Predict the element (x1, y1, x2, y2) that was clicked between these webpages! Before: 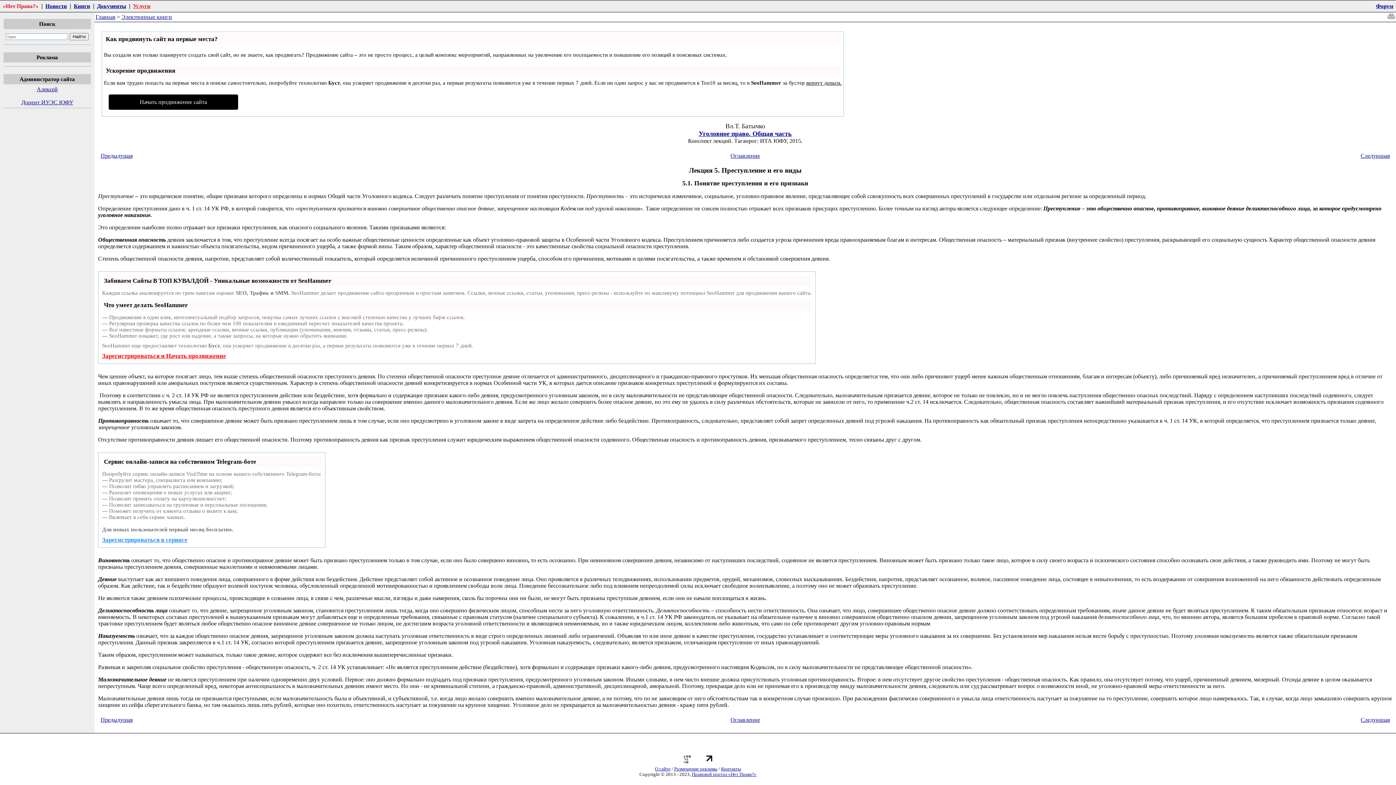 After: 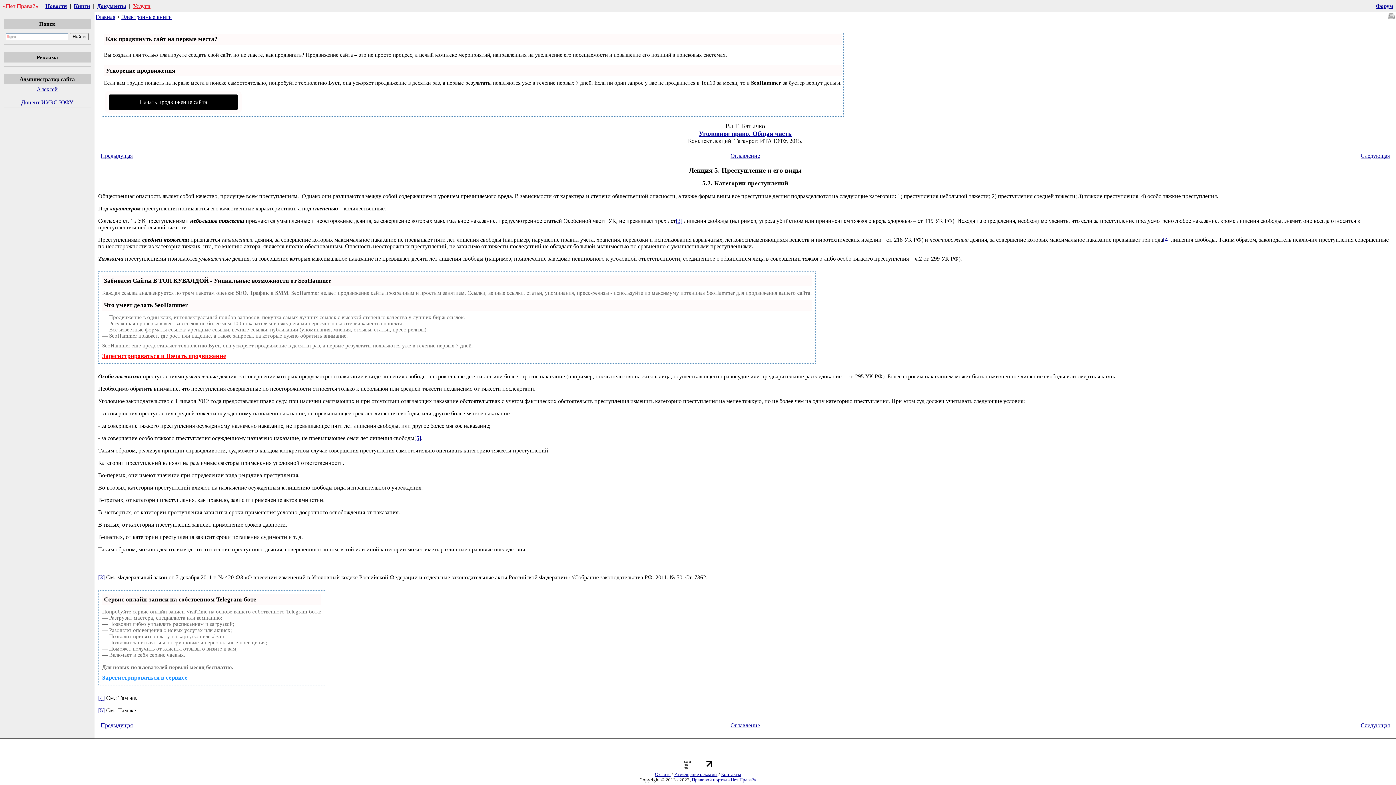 Action: bbox: (1361, 152, 1390, 158) label: Следующая